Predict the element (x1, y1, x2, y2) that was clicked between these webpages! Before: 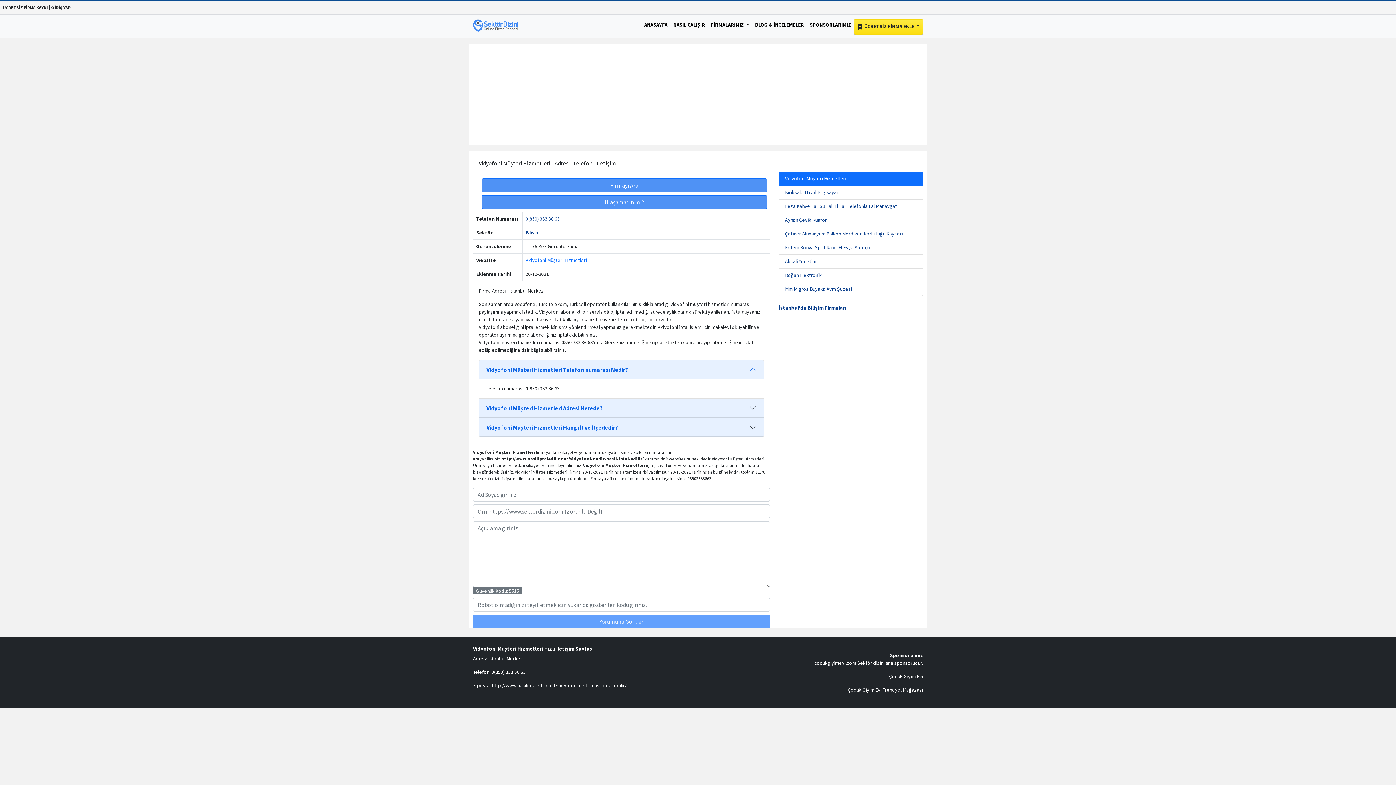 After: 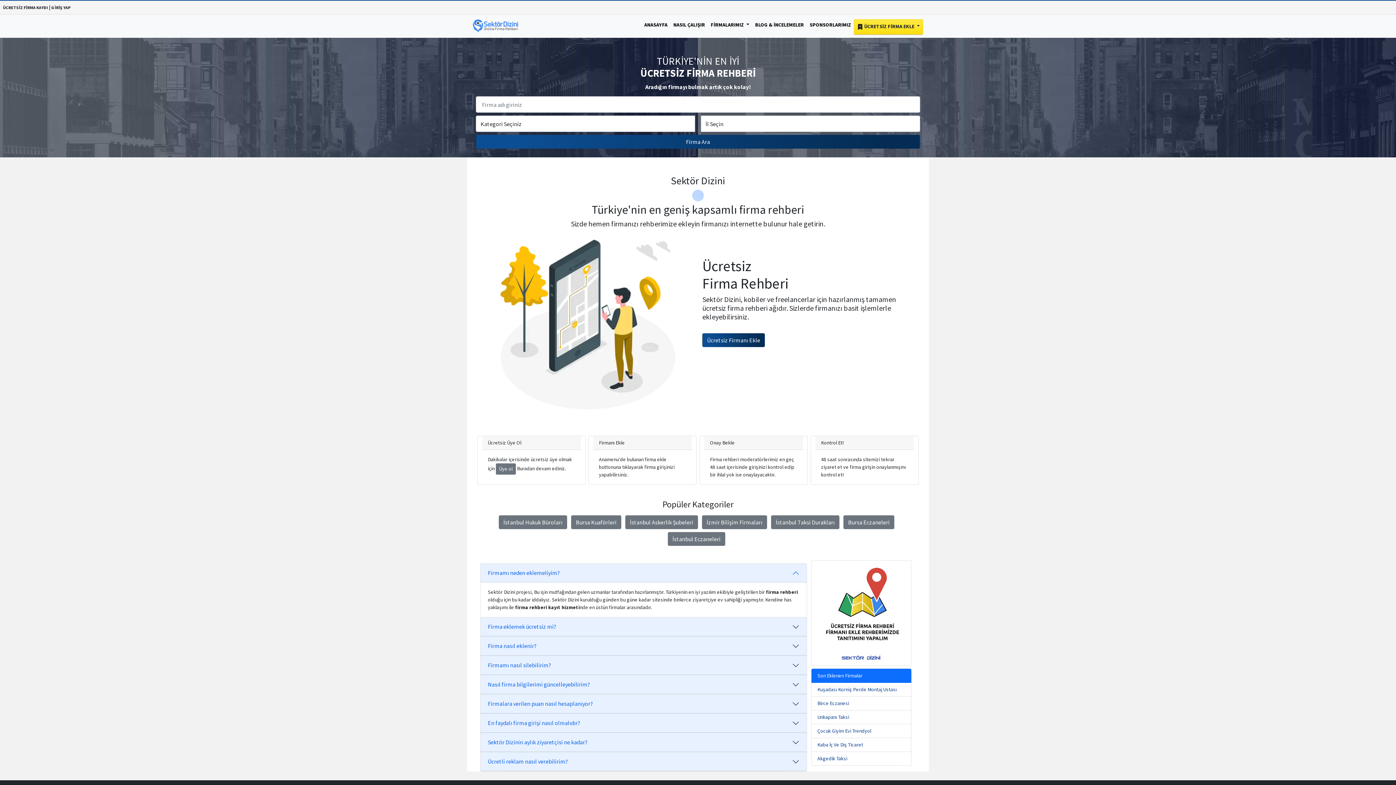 Action: bbox: (641, 18, 670, 31) label: ANASAYFA